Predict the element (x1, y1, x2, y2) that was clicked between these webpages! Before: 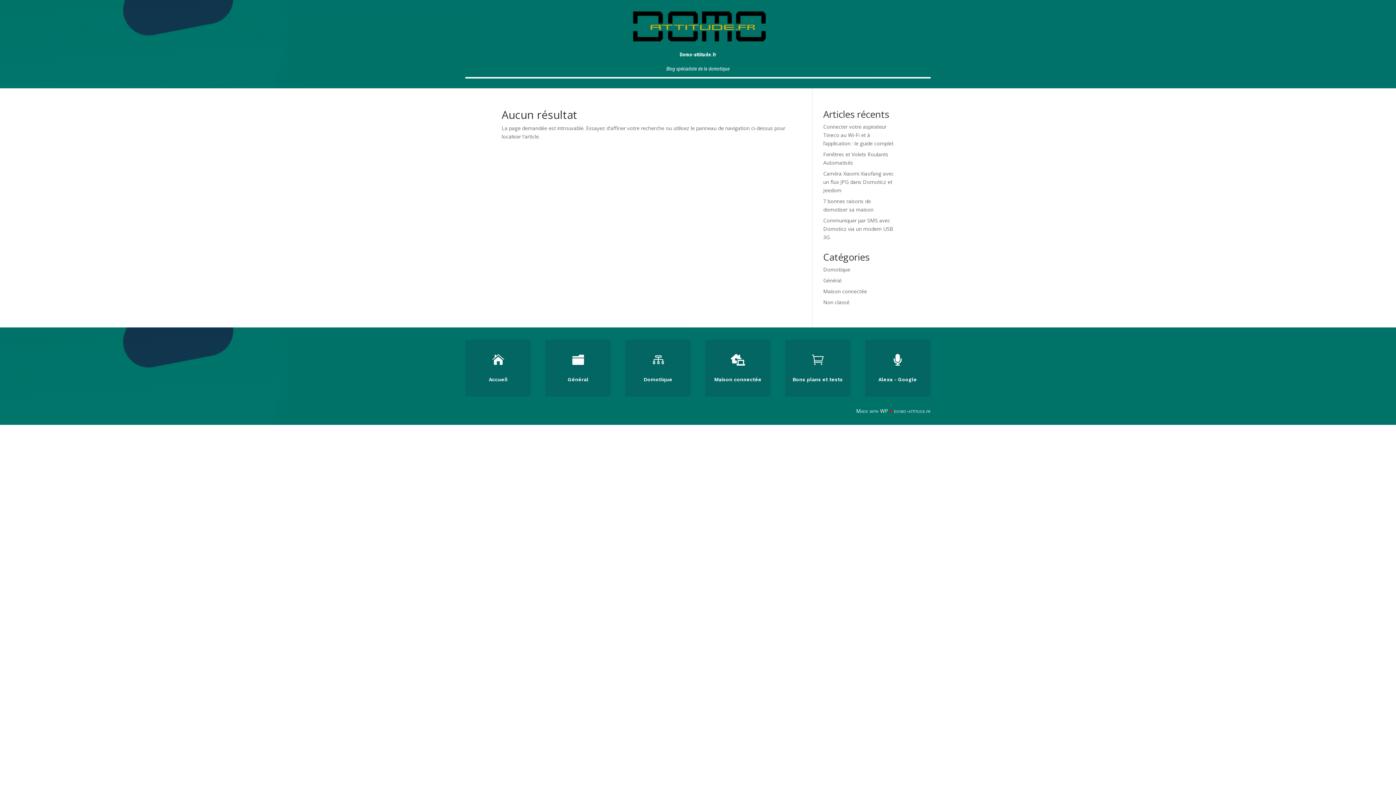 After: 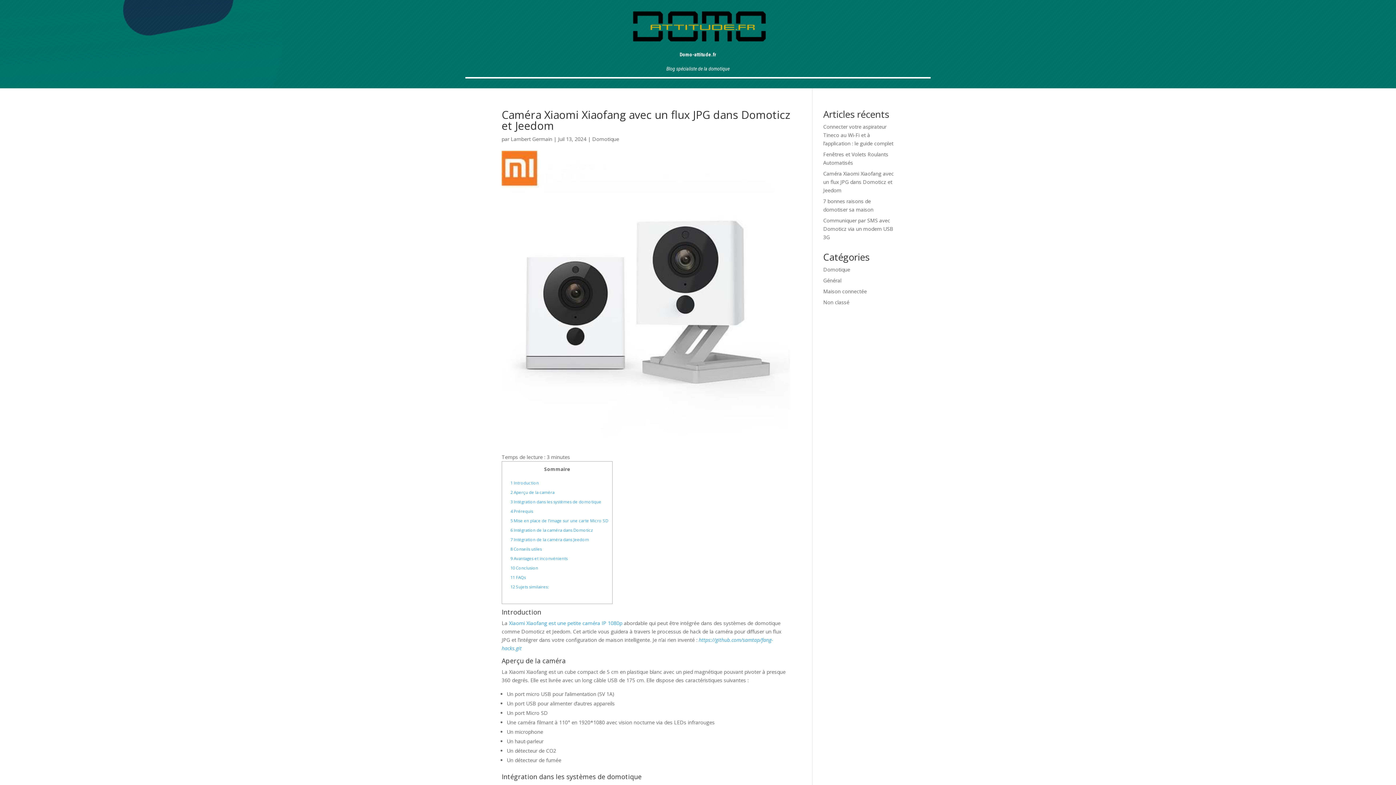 Action: bbox: (823, 170, 894, 193) label: Caméra Xiaomi Xiaofang avec un flux JPG dans Domoticz et Jeedom